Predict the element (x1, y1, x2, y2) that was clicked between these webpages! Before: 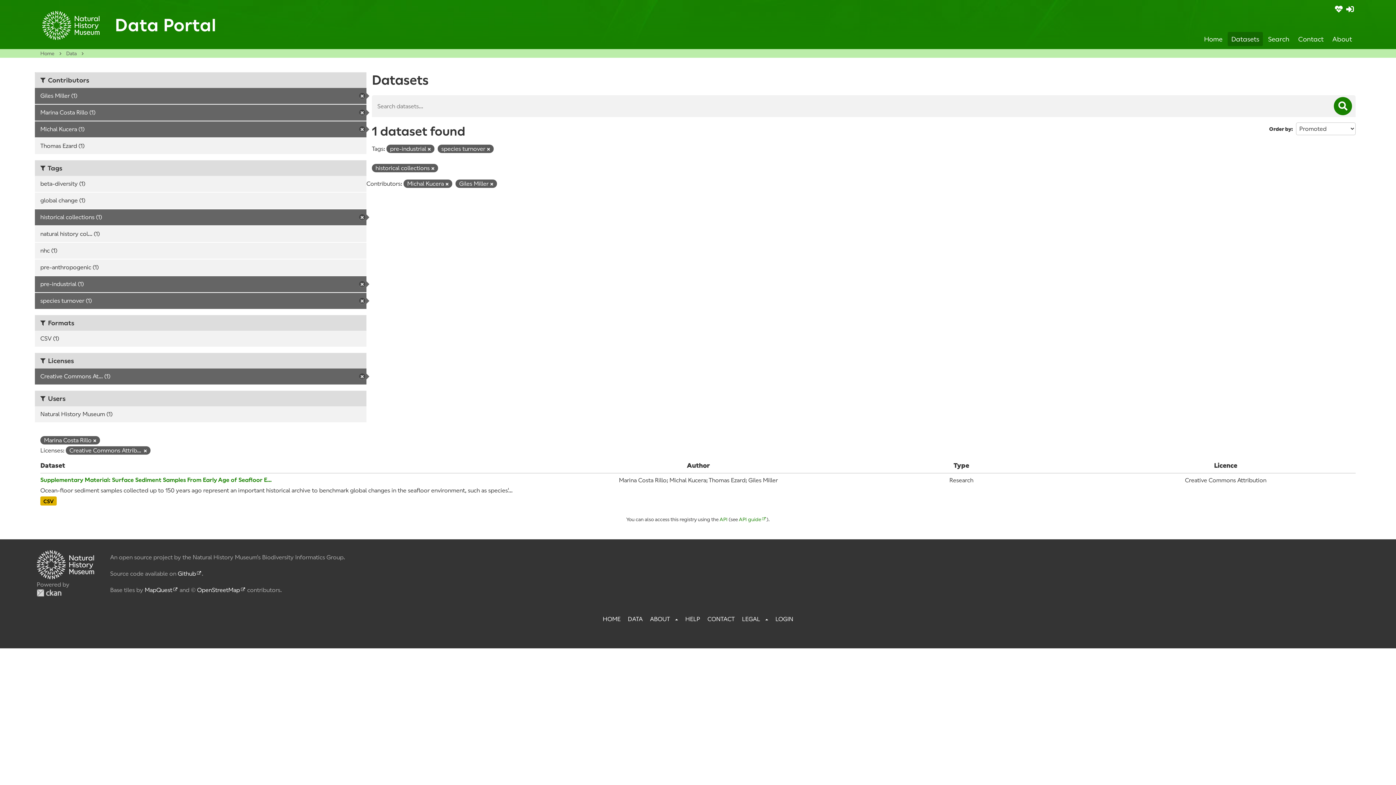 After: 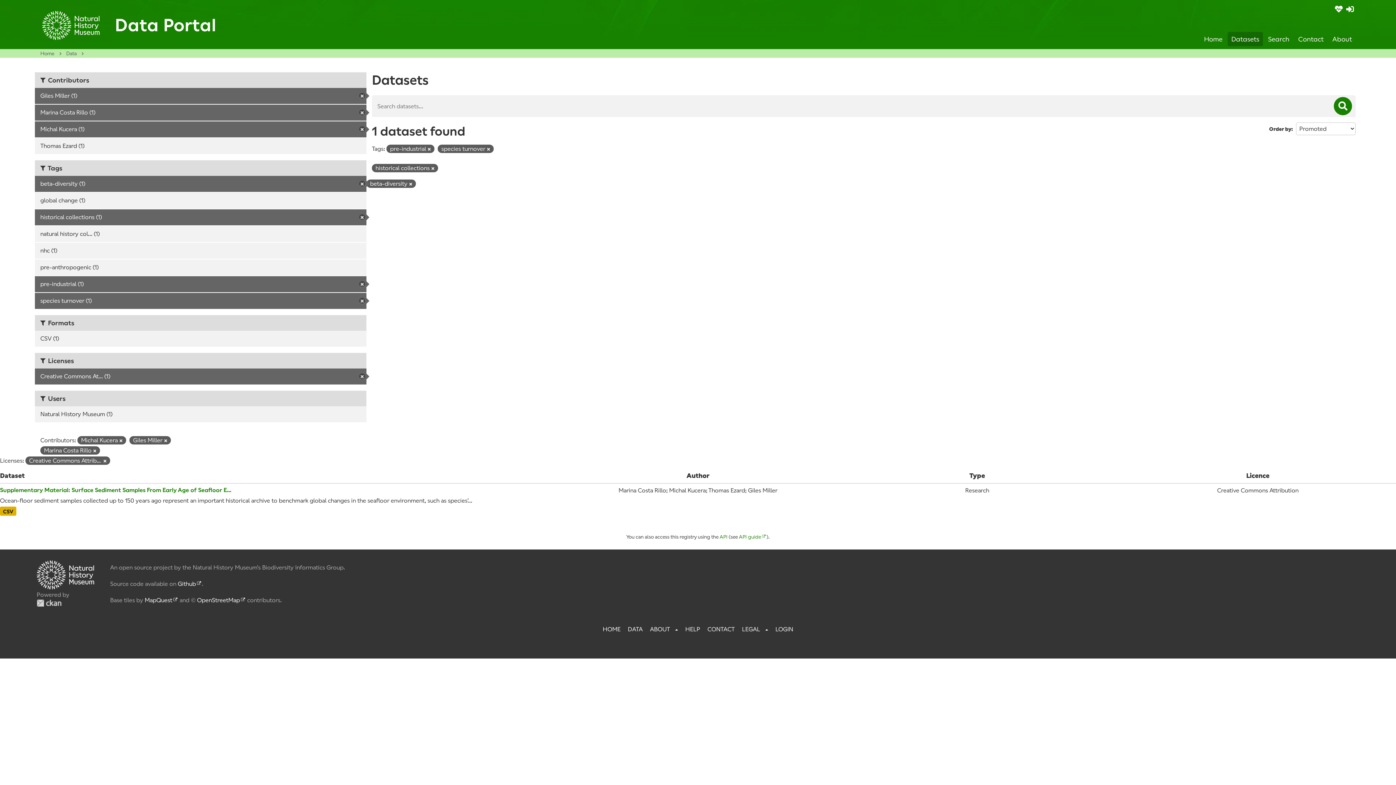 Action: label: beta-diversity (1) bbox: (34, 176, 366, 192)